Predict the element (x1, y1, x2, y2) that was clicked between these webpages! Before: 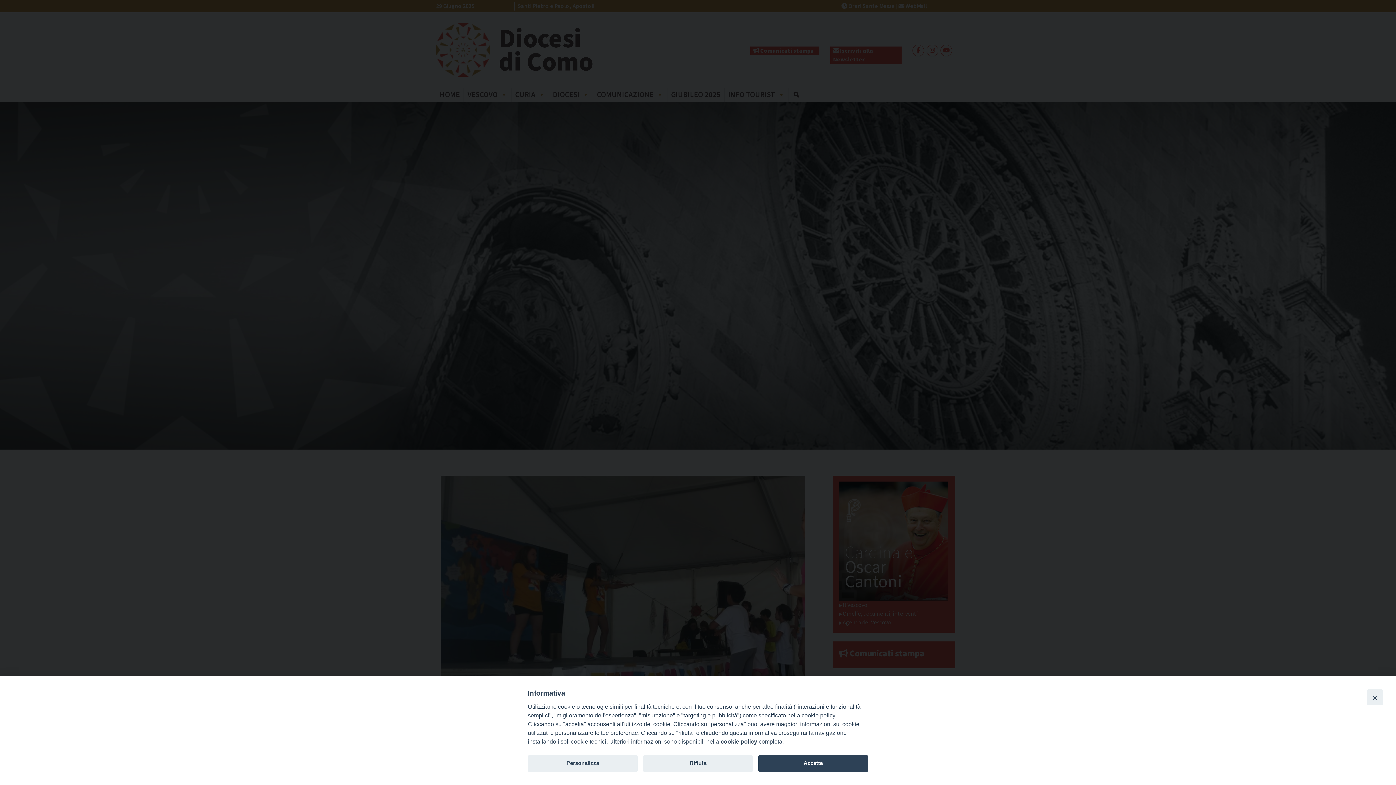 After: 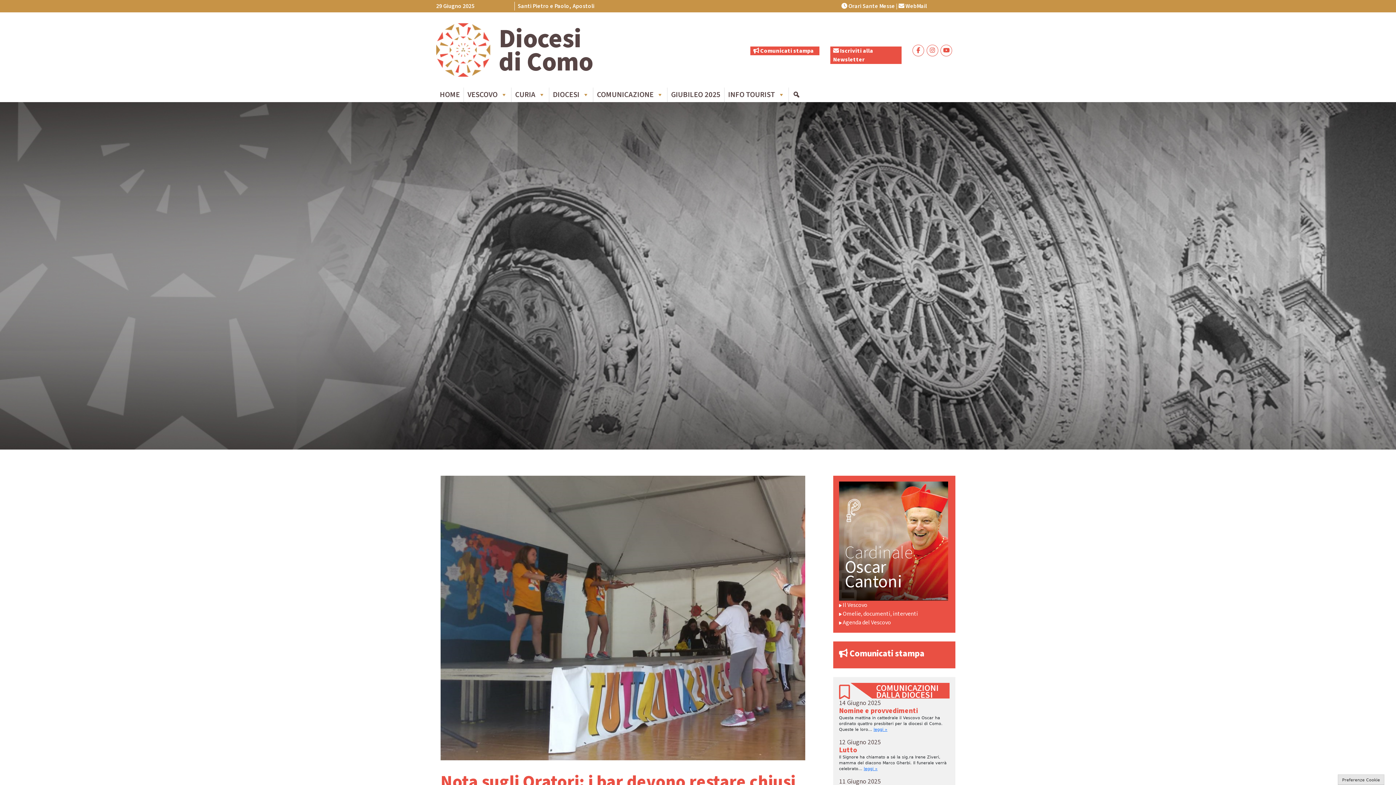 Action: label: Close bbox: (1367, 689, 1383, 705)